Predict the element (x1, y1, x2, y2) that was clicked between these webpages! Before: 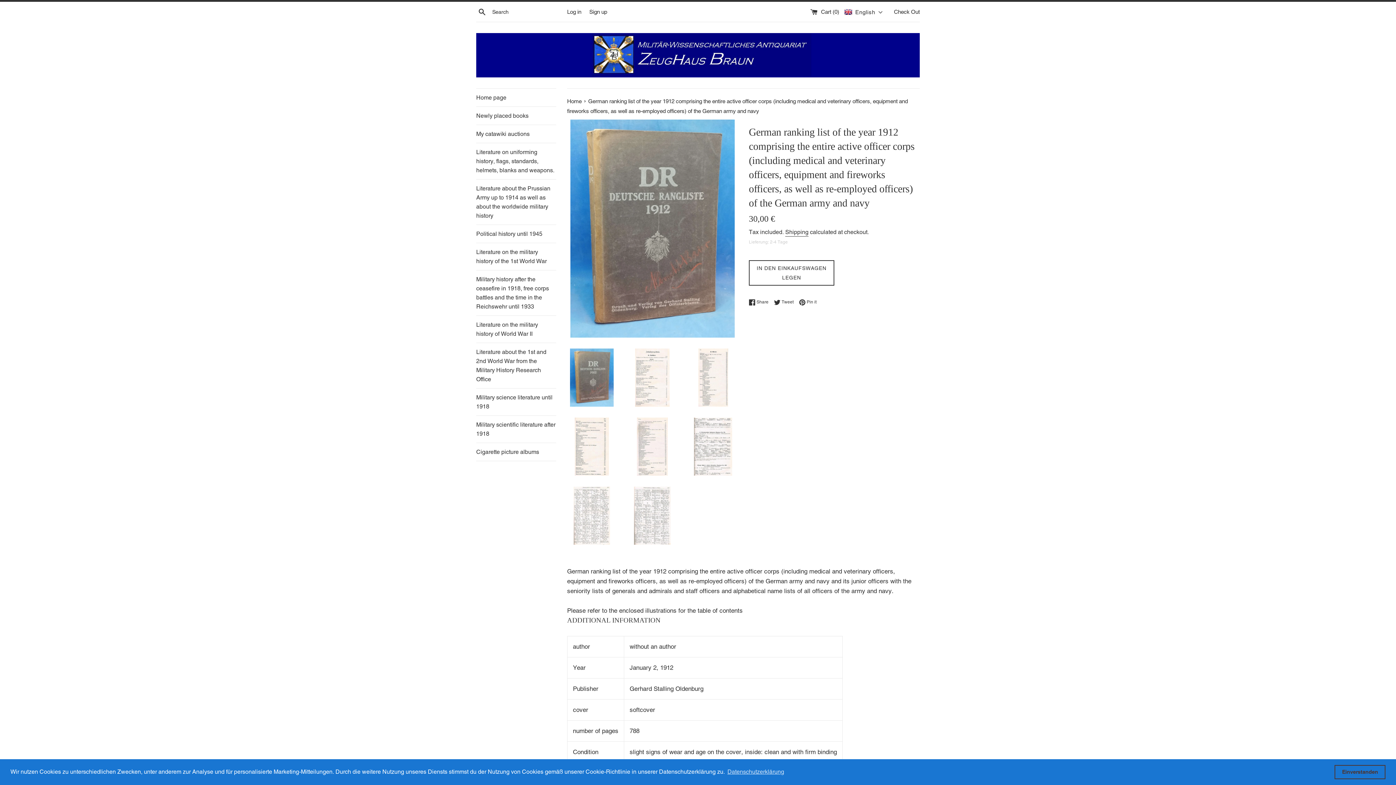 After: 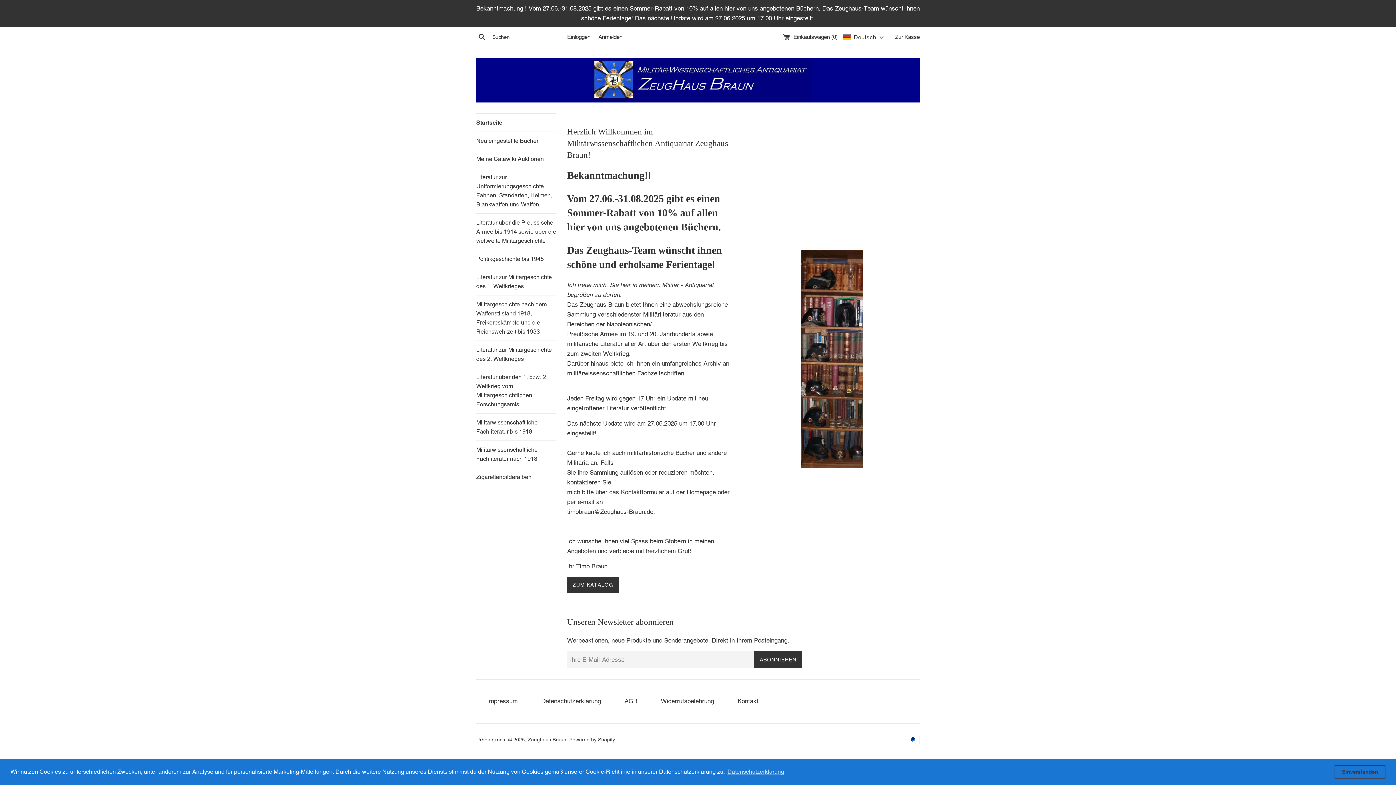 Action: bbox: (567, 98, 583, 104) label: Home 